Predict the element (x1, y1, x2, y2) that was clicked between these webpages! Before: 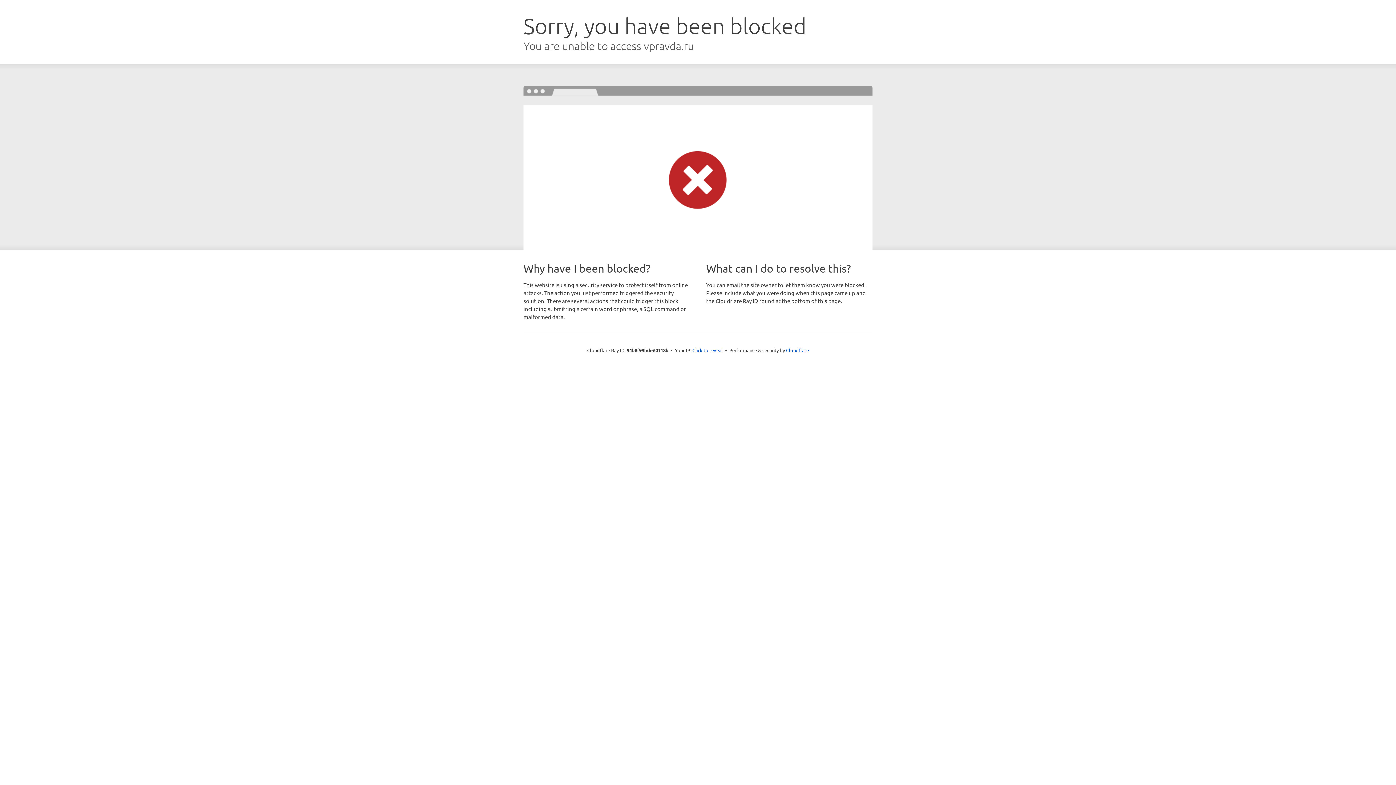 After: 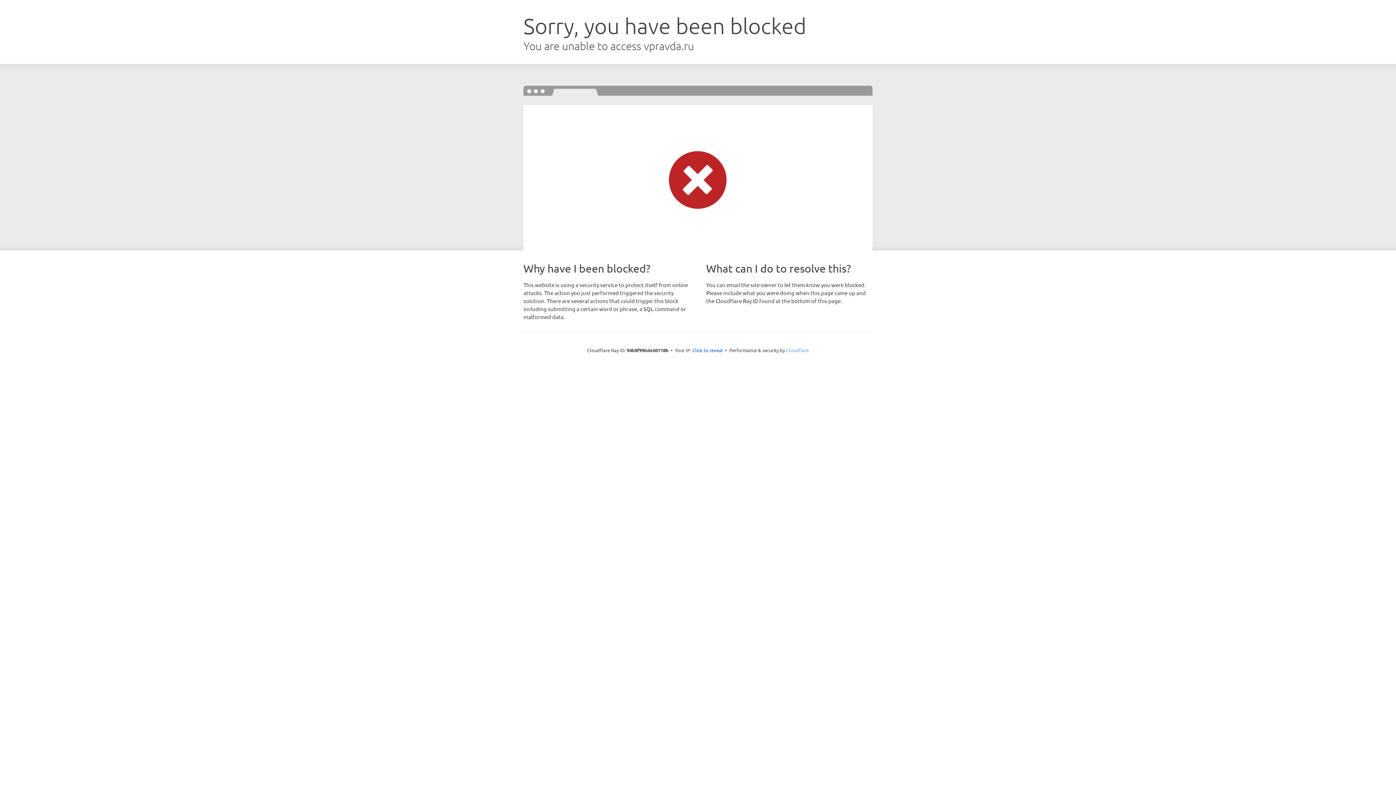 Action: bbox: (786, 347, 809, 353) label: Cloudflare